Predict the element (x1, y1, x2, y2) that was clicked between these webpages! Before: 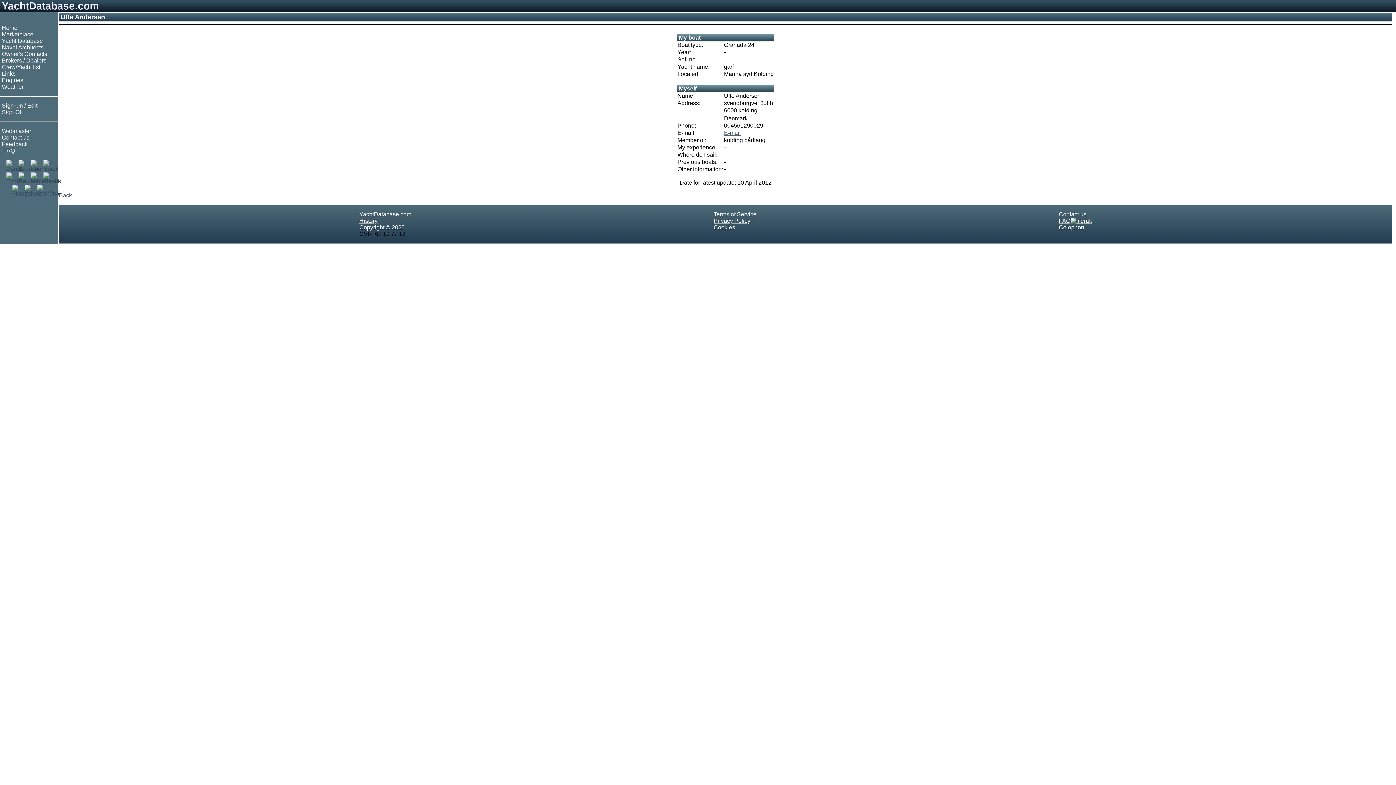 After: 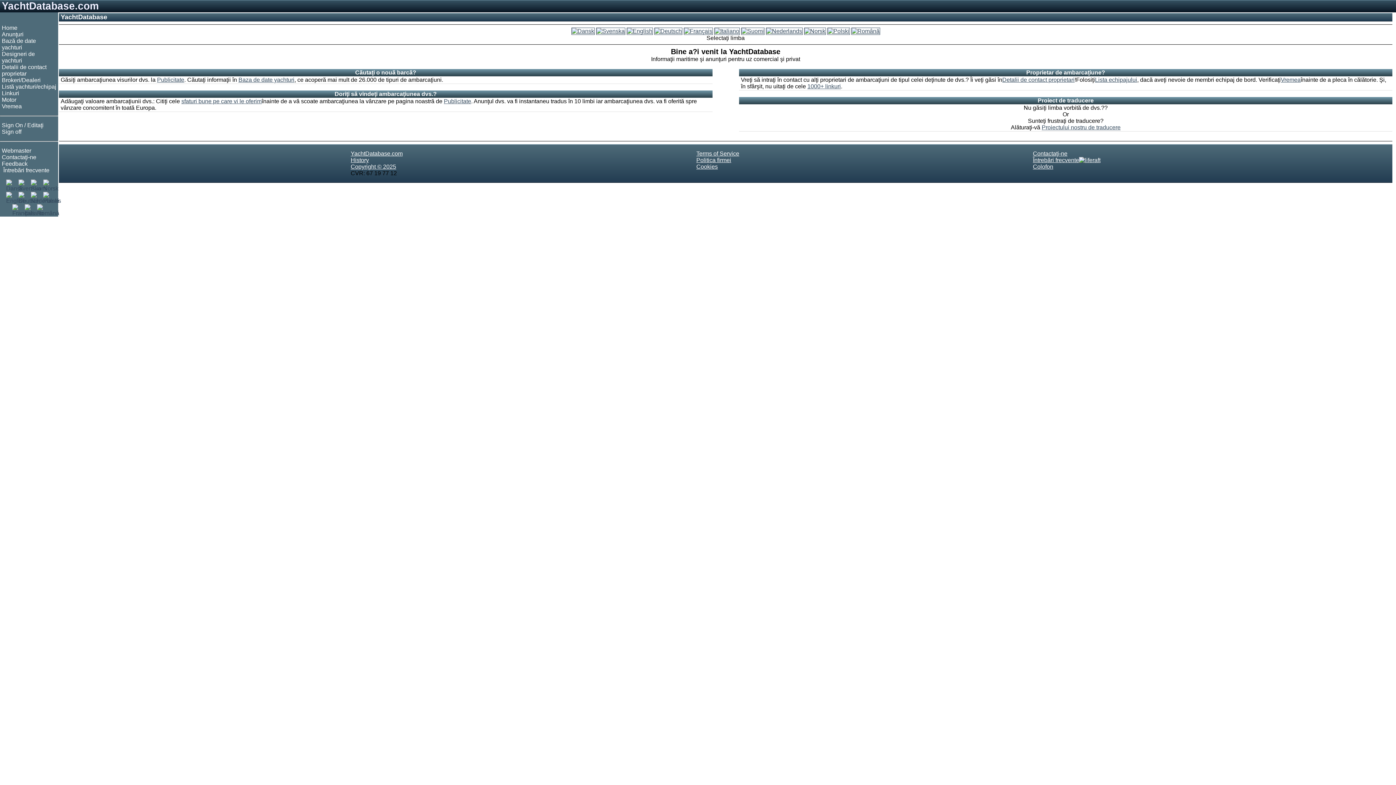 Action: bbox: (37, 190, 45, 196)